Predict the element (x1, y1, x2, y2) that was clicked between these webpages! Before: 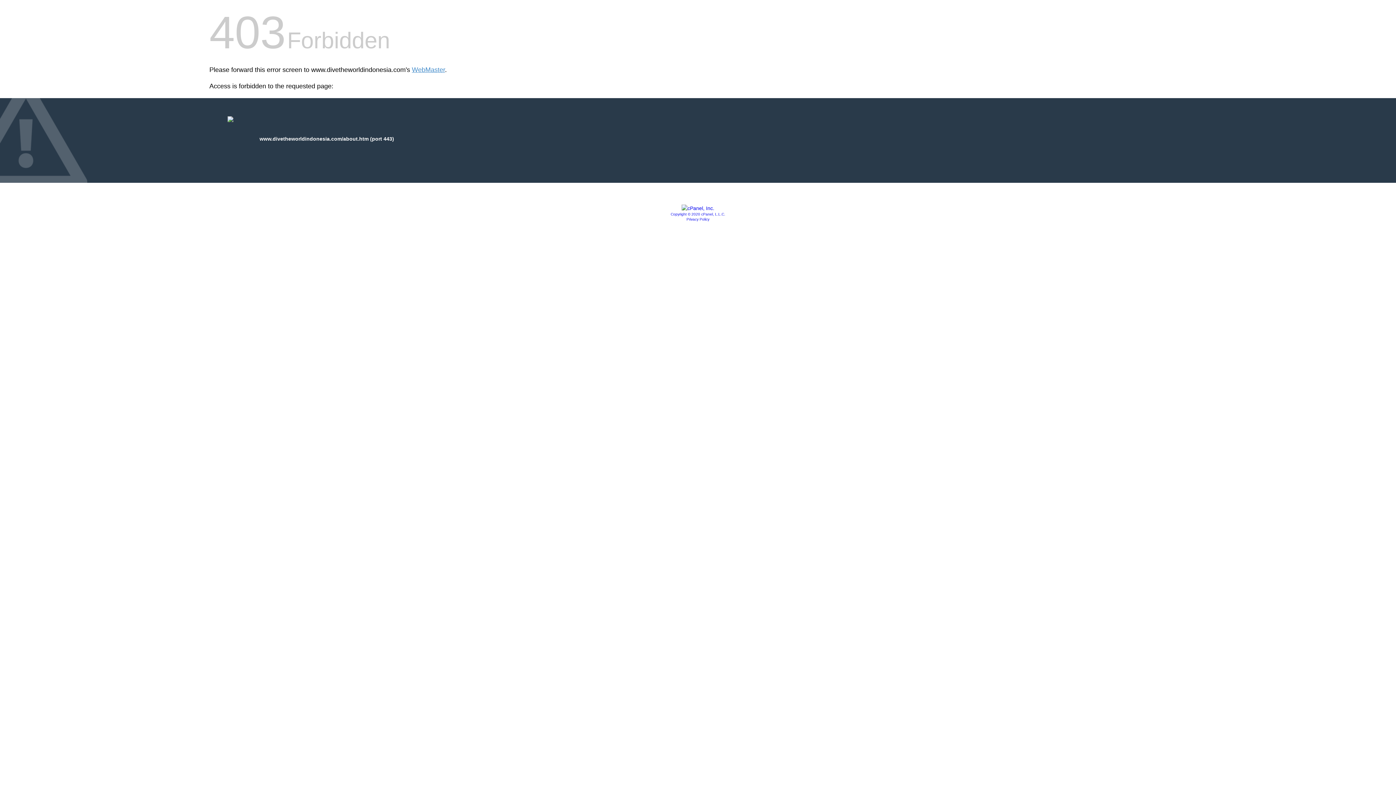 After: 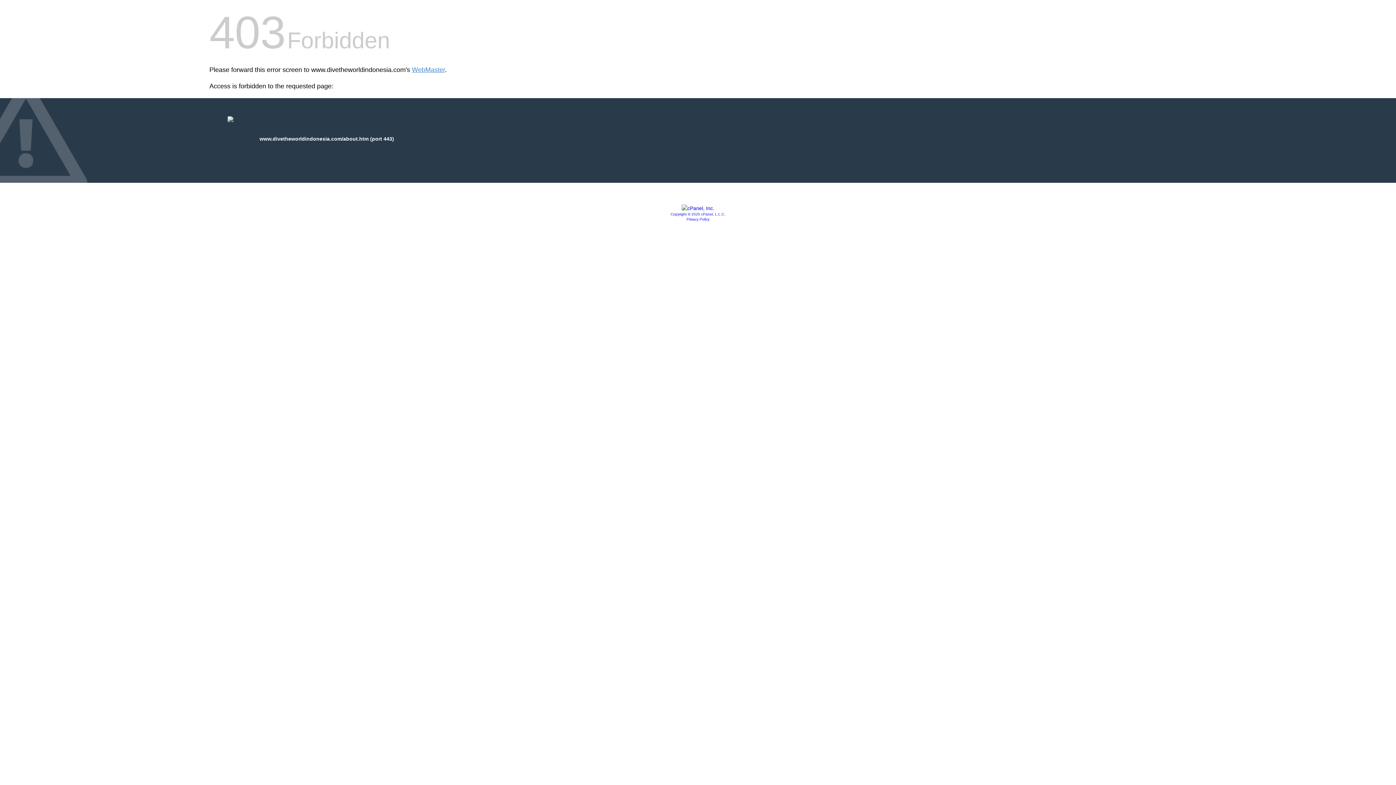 Action: bbox: (681, 205, 714, 211)